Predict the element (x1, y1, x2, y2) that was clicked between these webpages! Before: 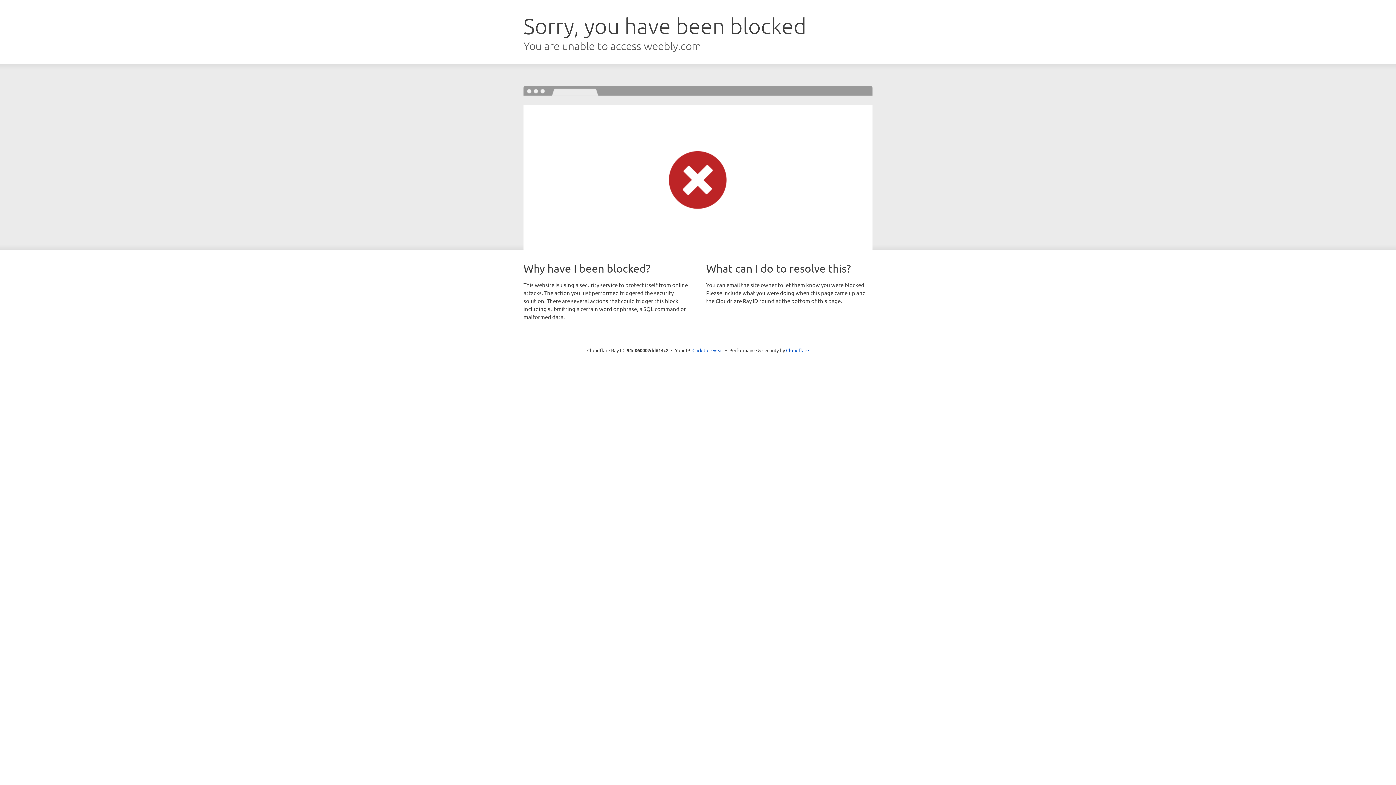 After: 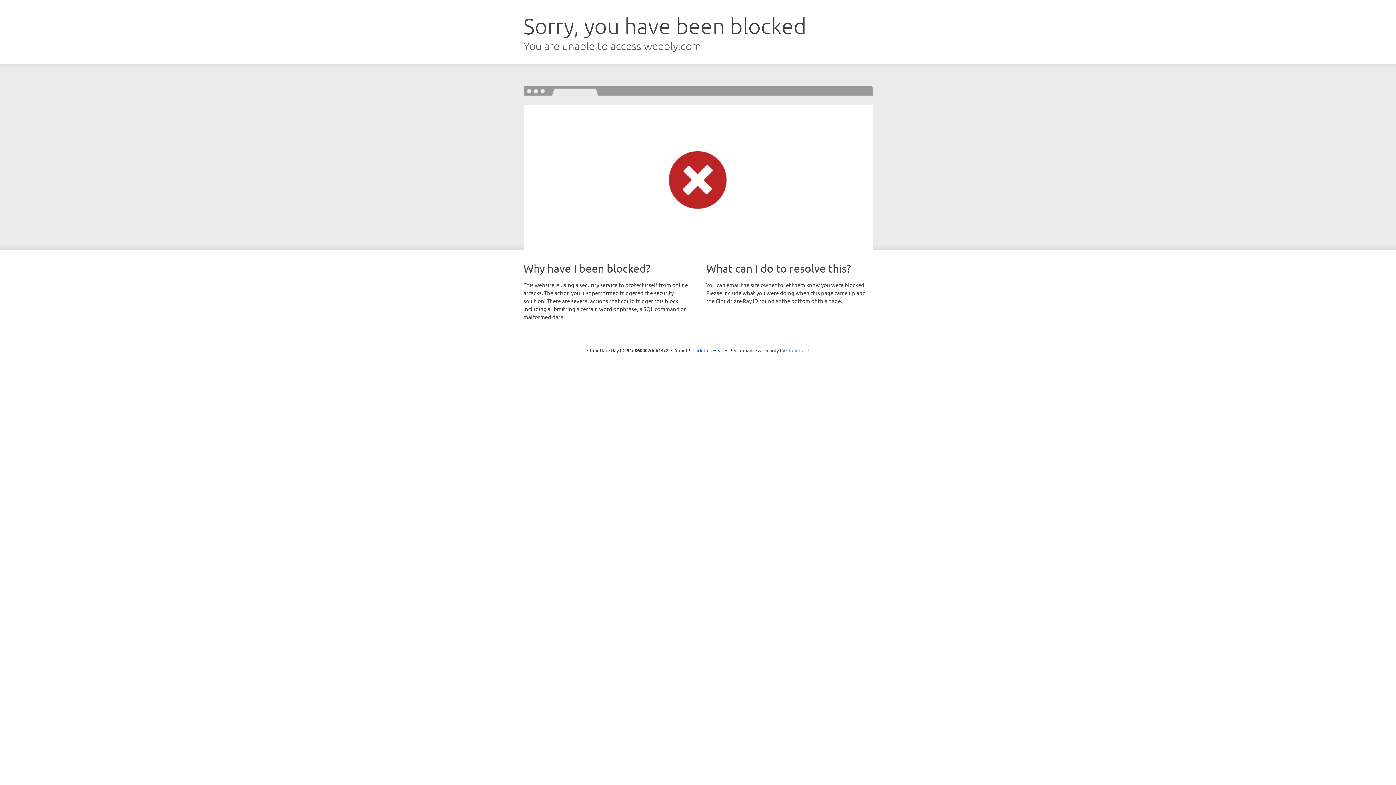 Action: bbox: (786, 347, 809, 353) label: Cloudflare